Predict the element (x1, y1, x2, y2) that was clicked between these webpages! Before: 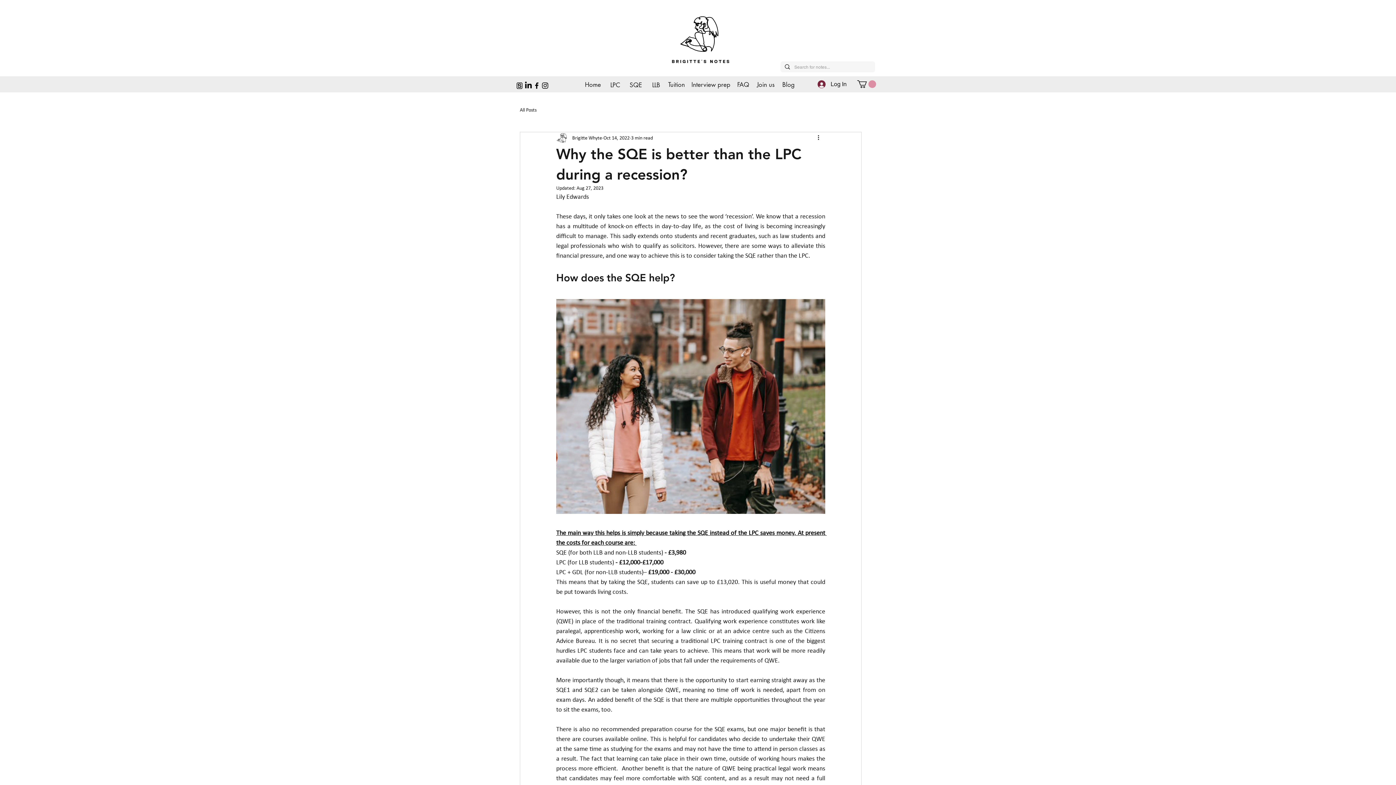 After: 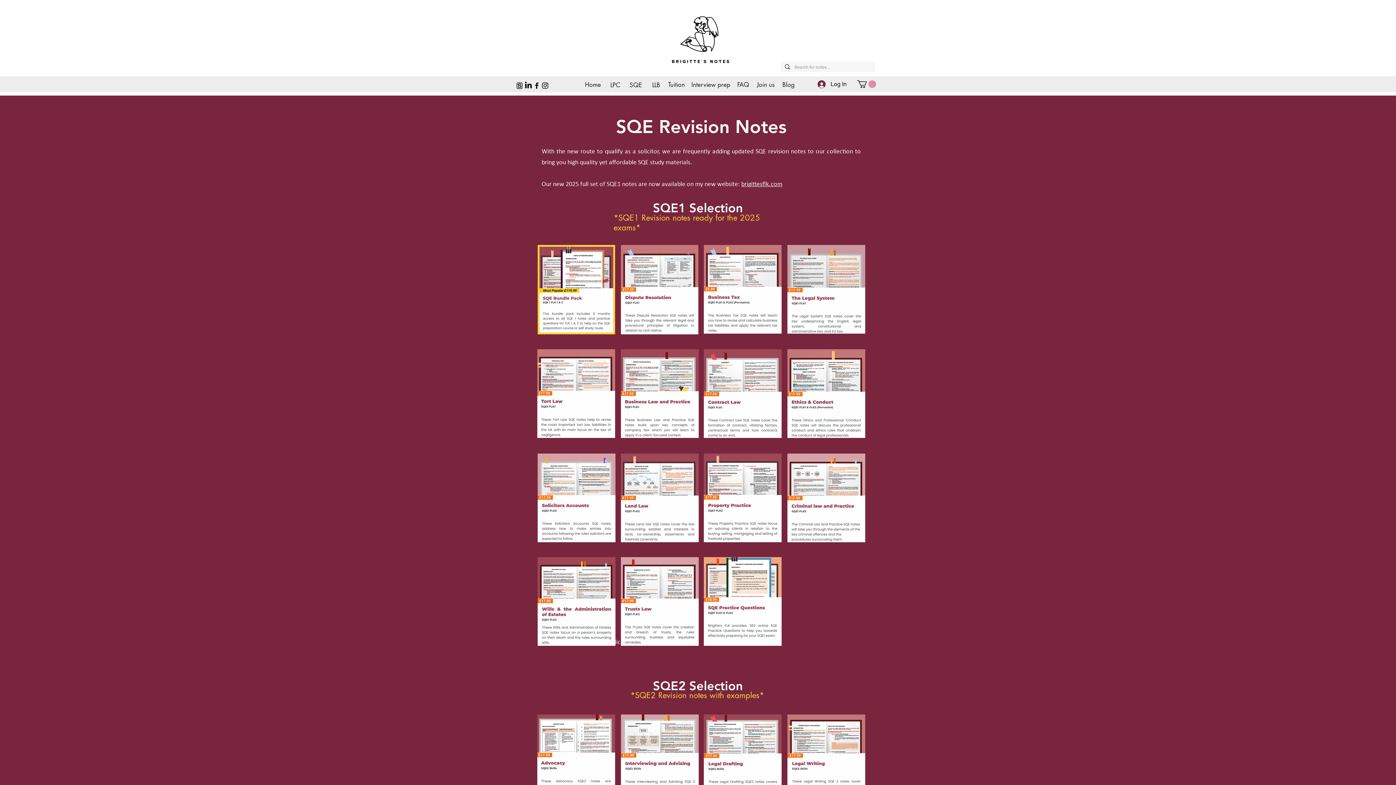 Action: bbox: (629, 81, 642, 89) label: SQE